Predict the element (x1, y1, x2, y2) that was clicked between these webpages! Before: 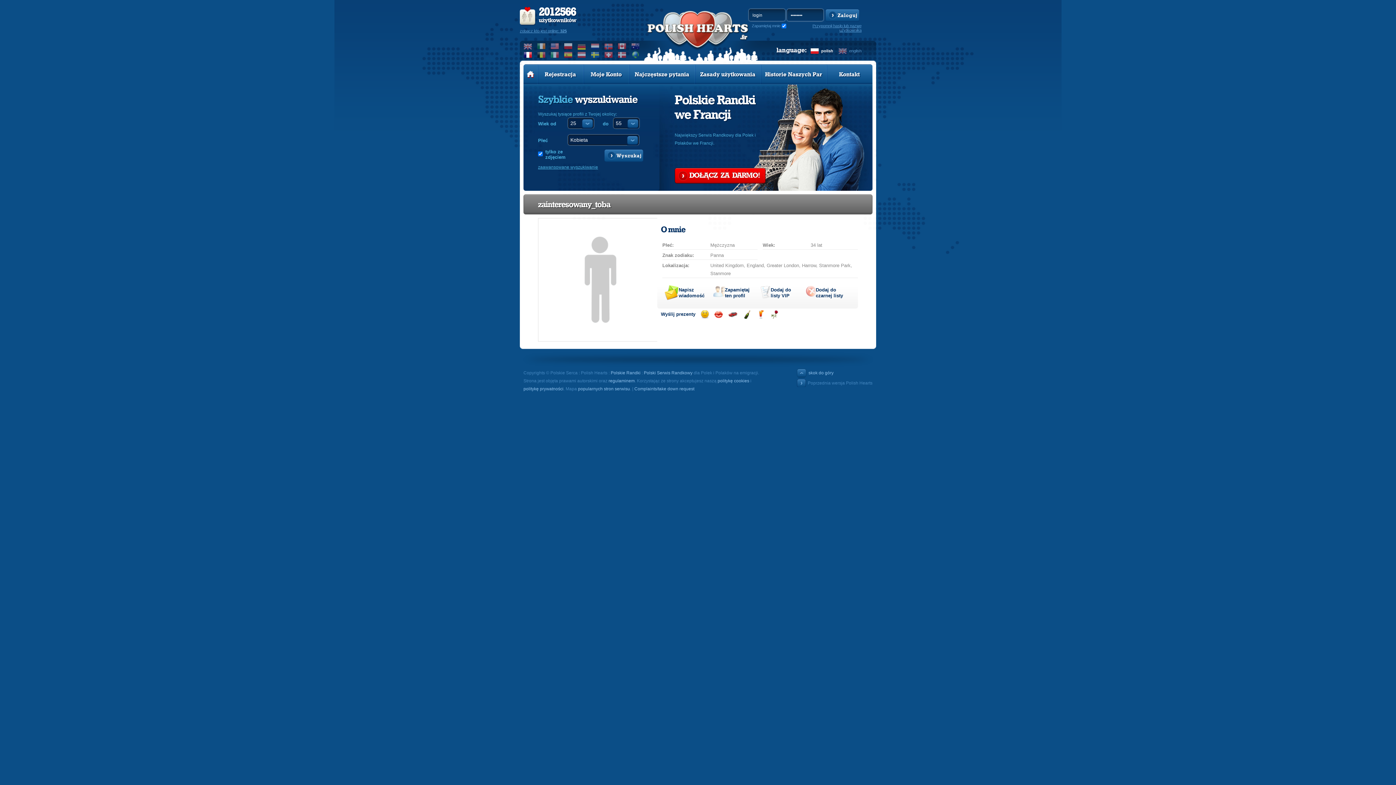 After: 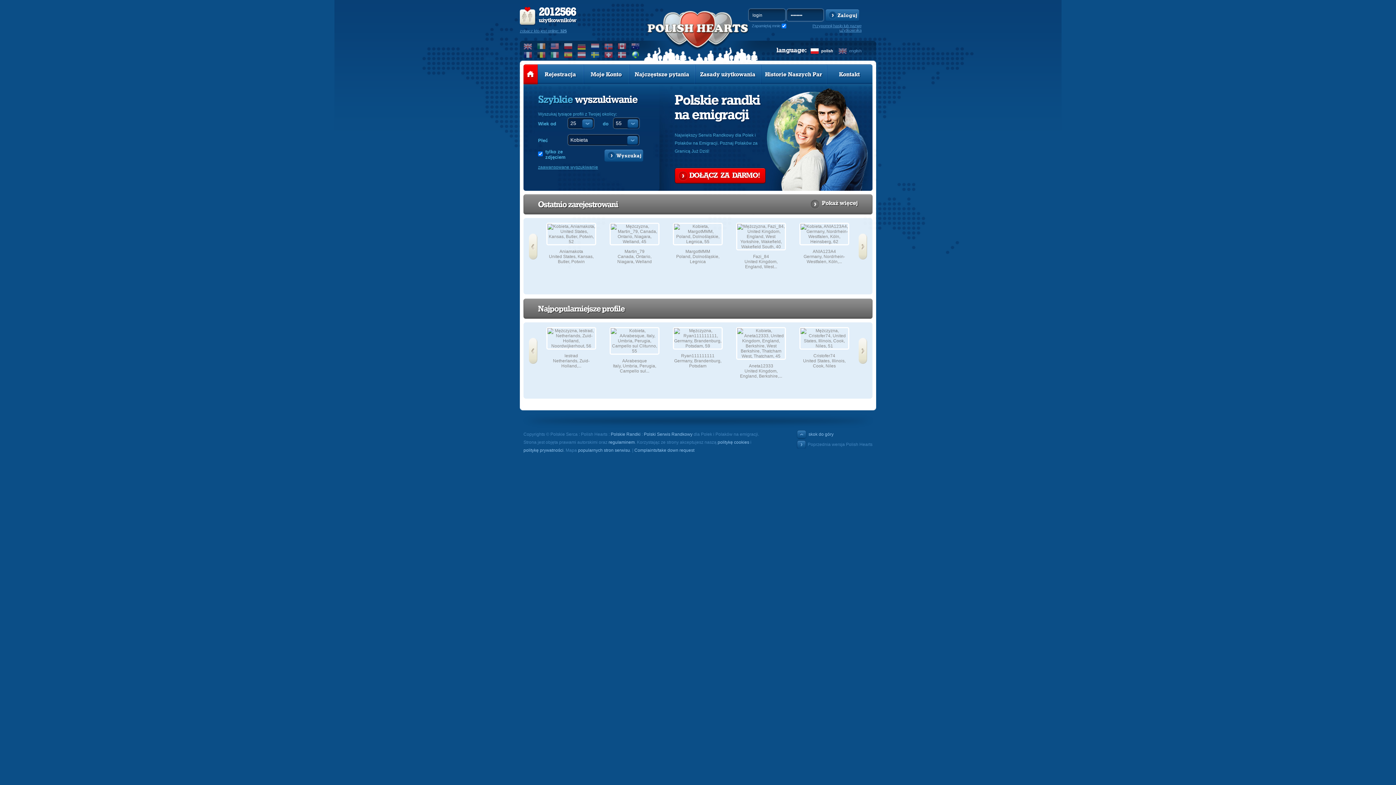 Action: bbox: (631, 51, 640, 58)